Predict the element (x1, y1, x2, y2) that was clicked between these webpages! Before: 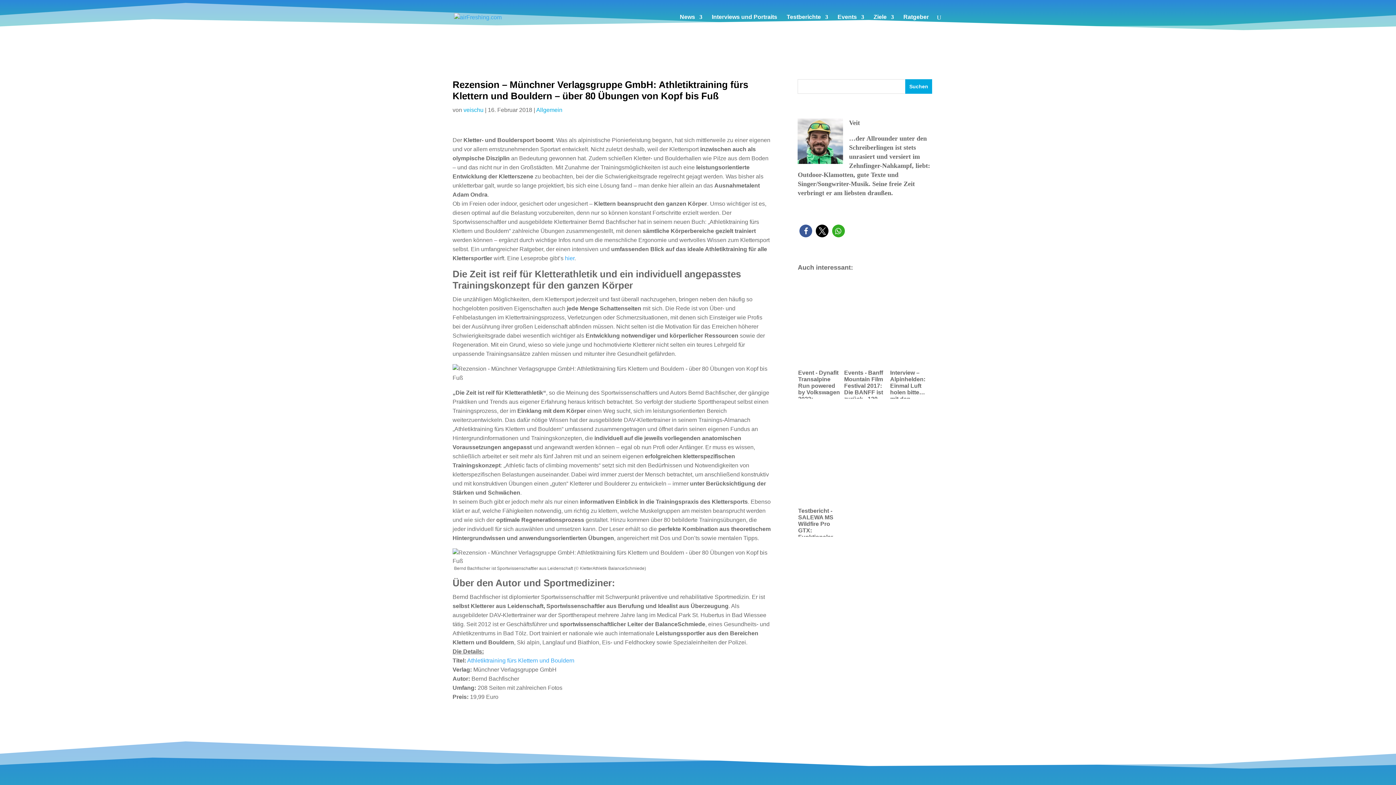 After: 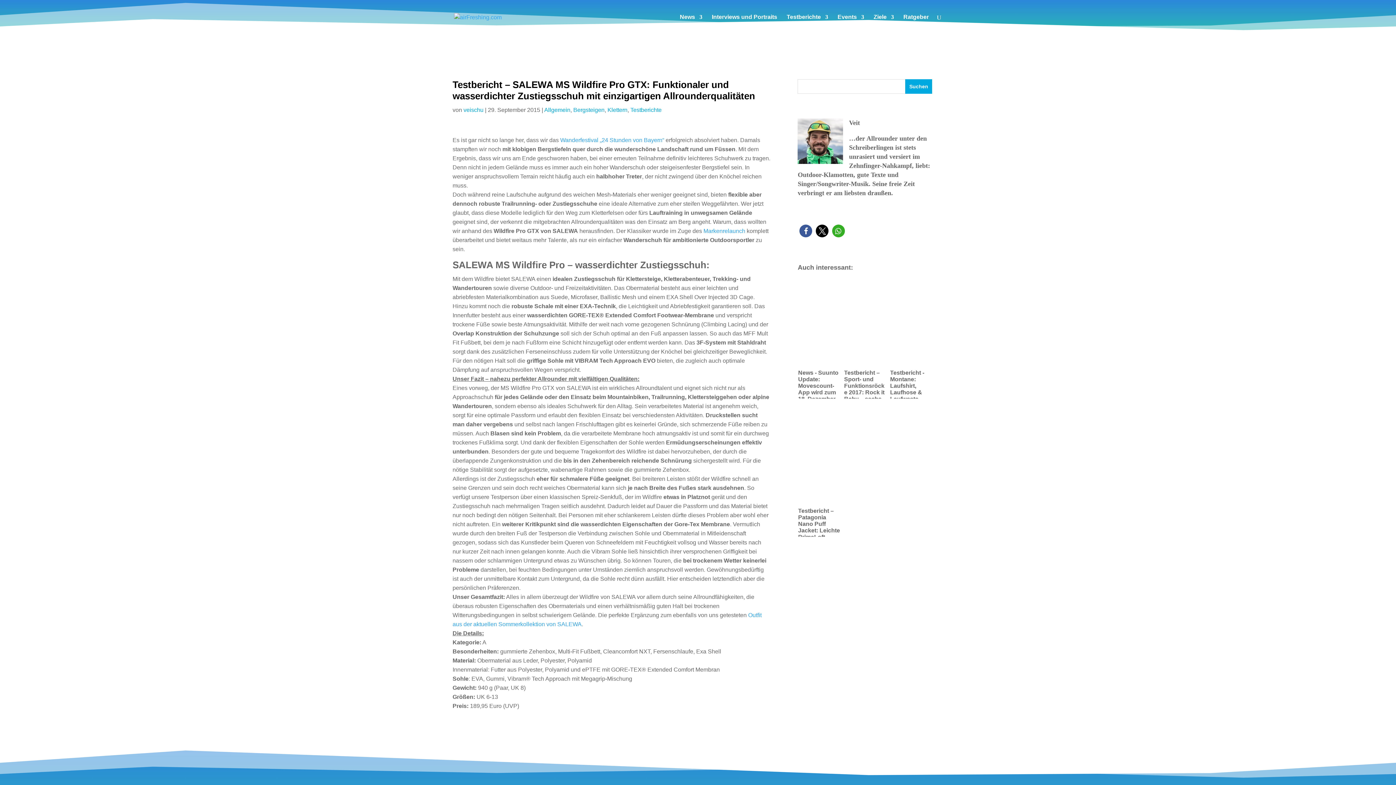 Action: bbox: (797, 413, 840, 537) label: Testbericht - SALEWA MS Wildfire Pro GTX: Funktionaler und wasserdichter Zustiegsschuh mit einzigartigen Allrounderqualitäten